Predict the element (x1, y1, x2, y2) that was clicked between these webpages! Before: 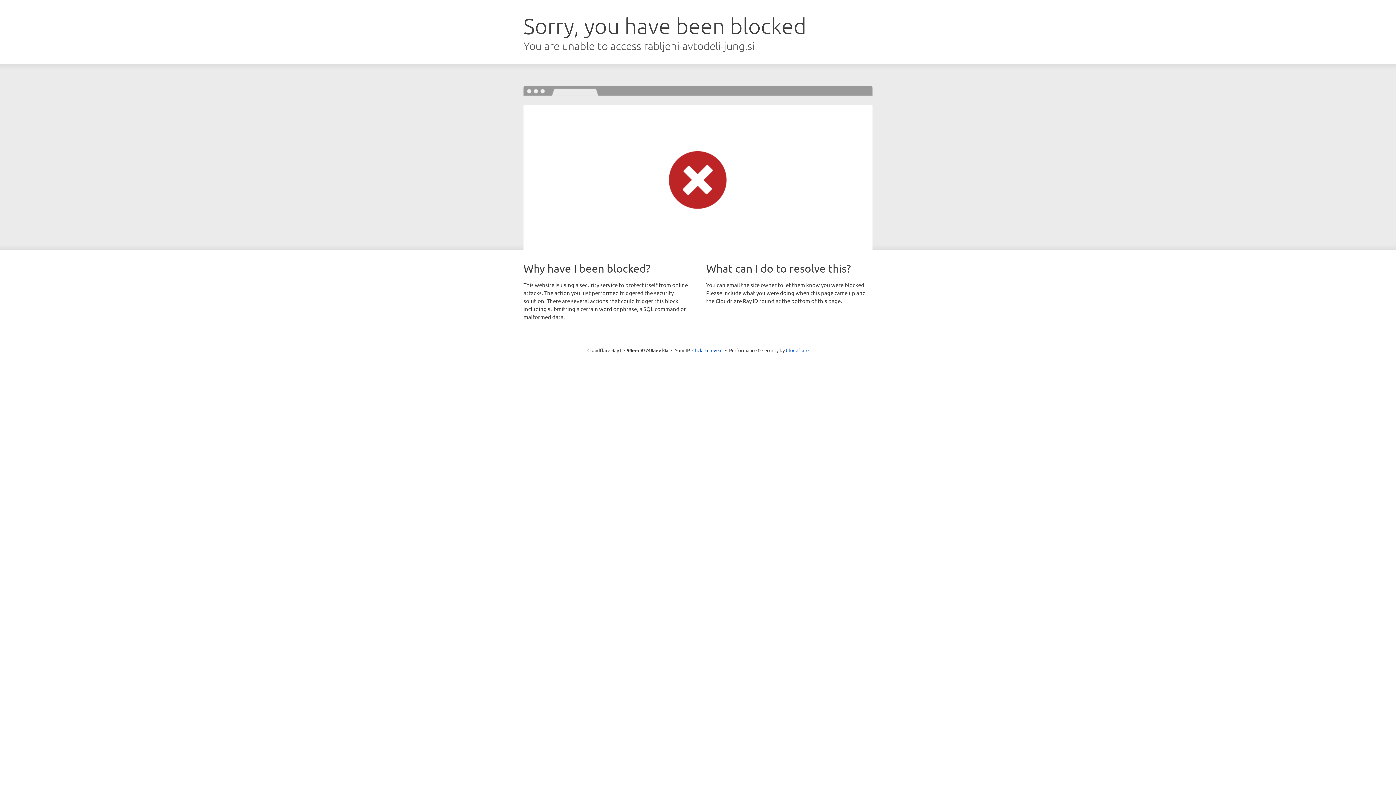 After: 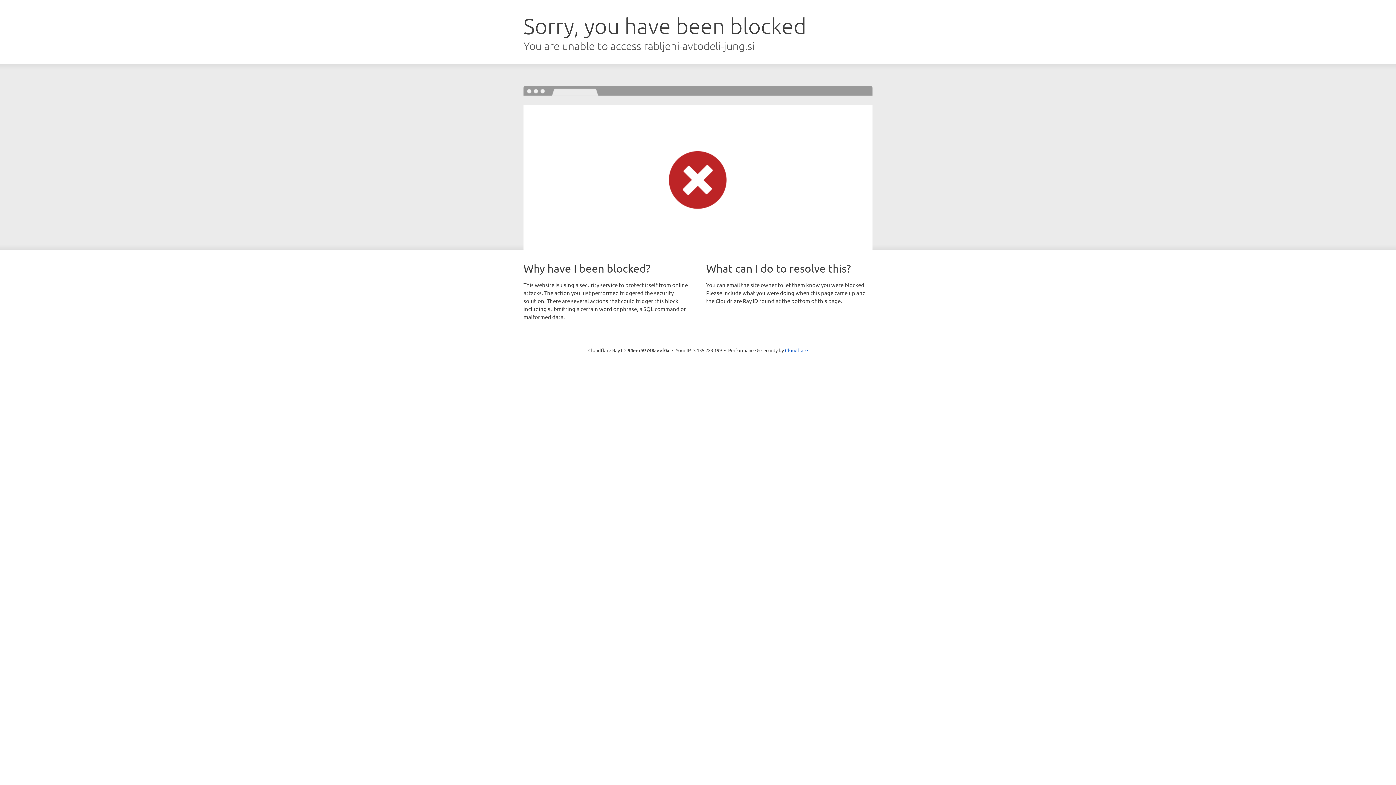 Action: label: Click to reveal bbox: (692, 346, 722, 353)